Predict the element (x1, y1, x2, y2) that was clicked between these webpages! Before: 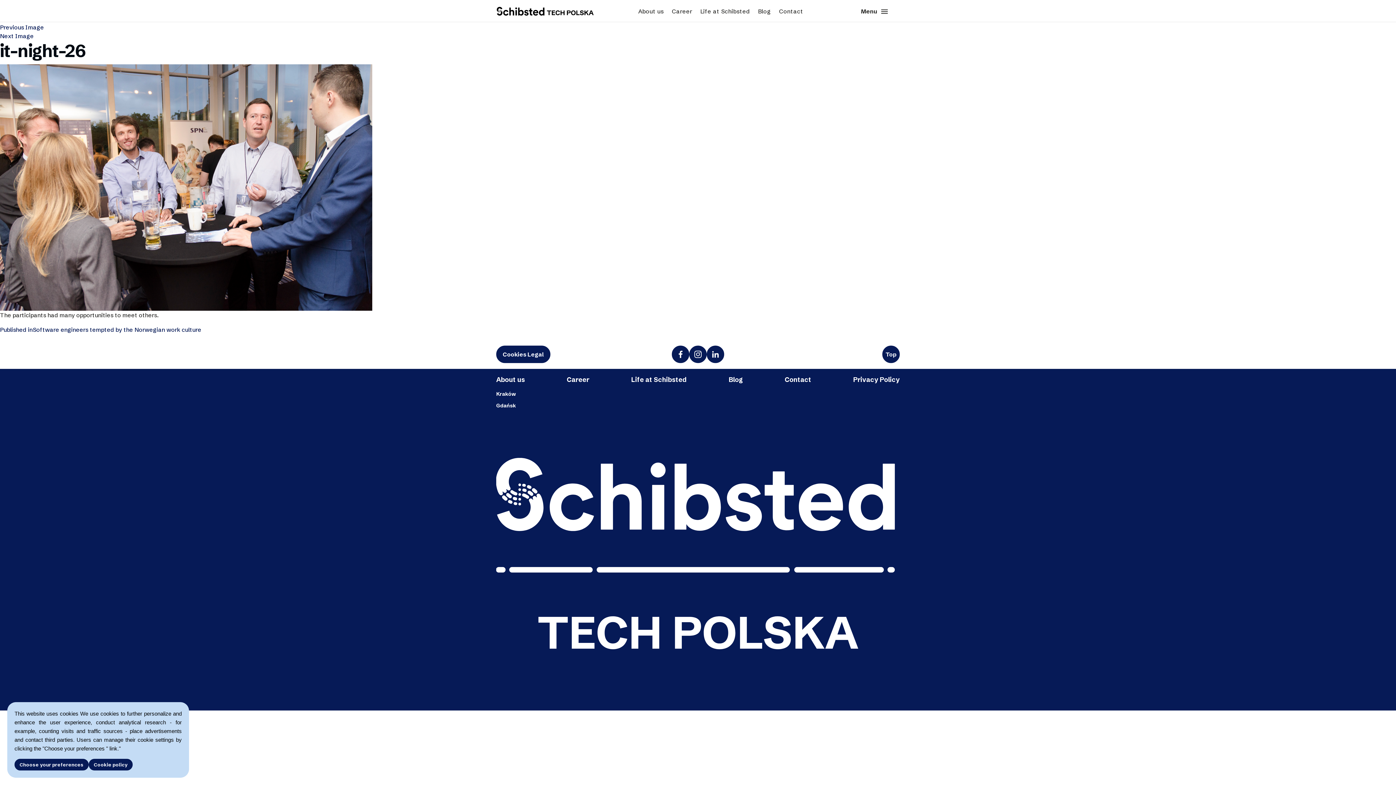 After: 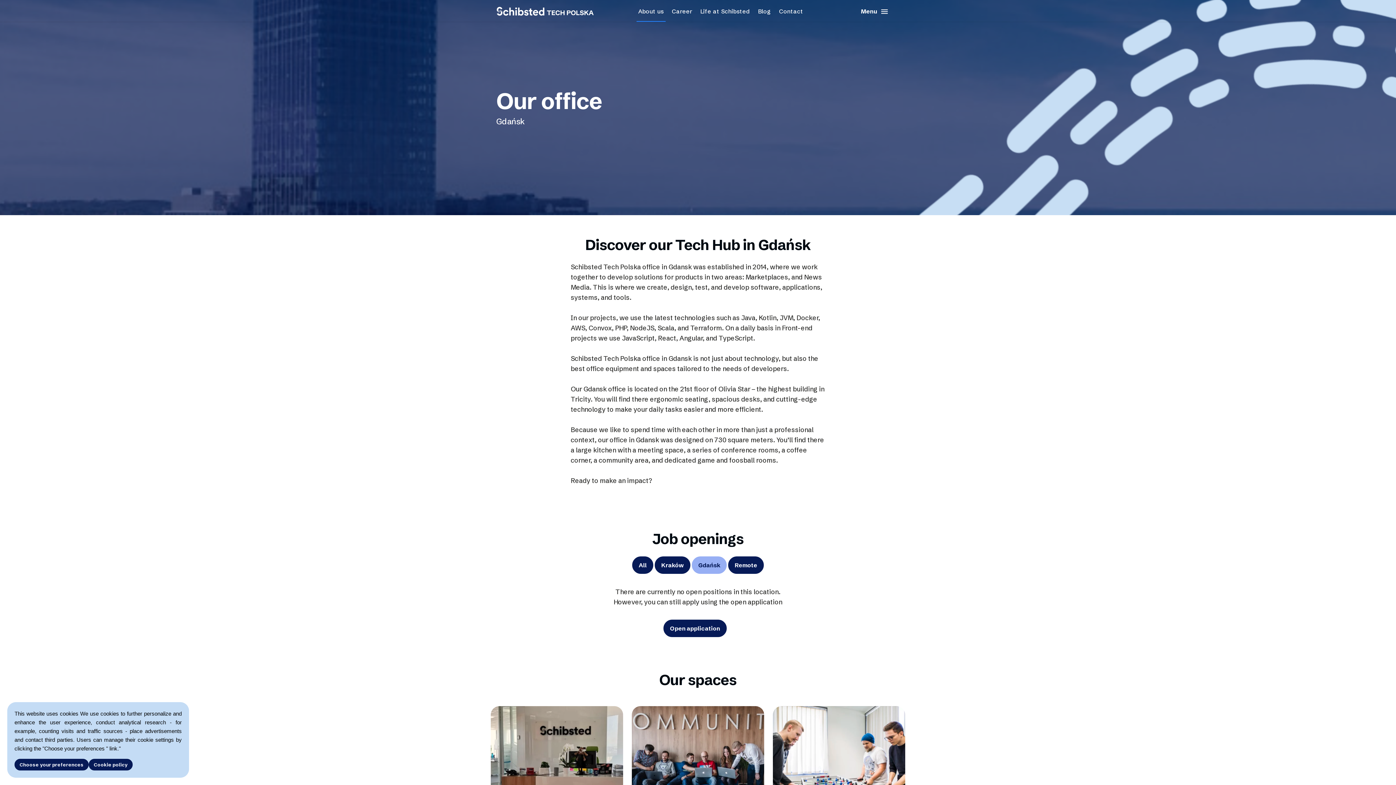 Action: bbox: (496, 402, 516, 409) label: Gdańsk